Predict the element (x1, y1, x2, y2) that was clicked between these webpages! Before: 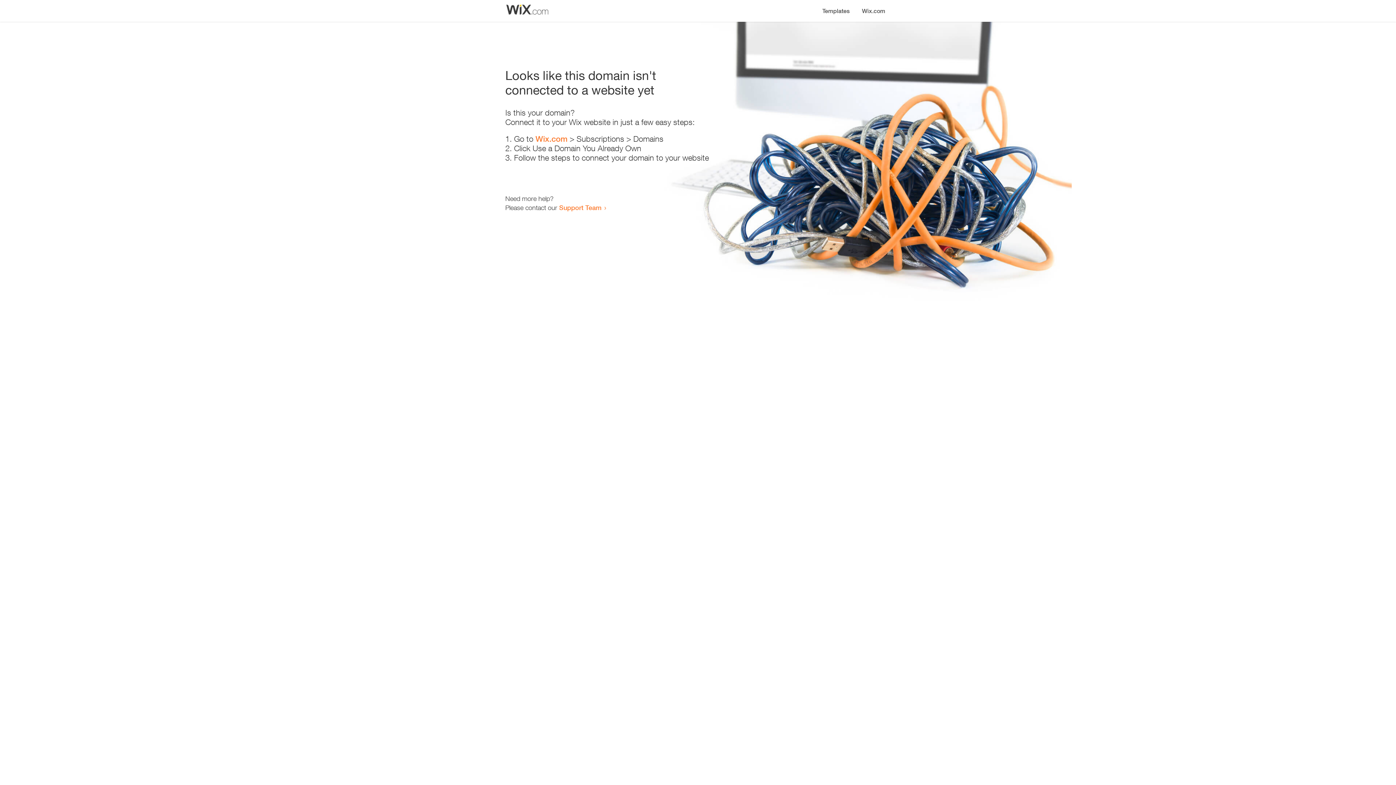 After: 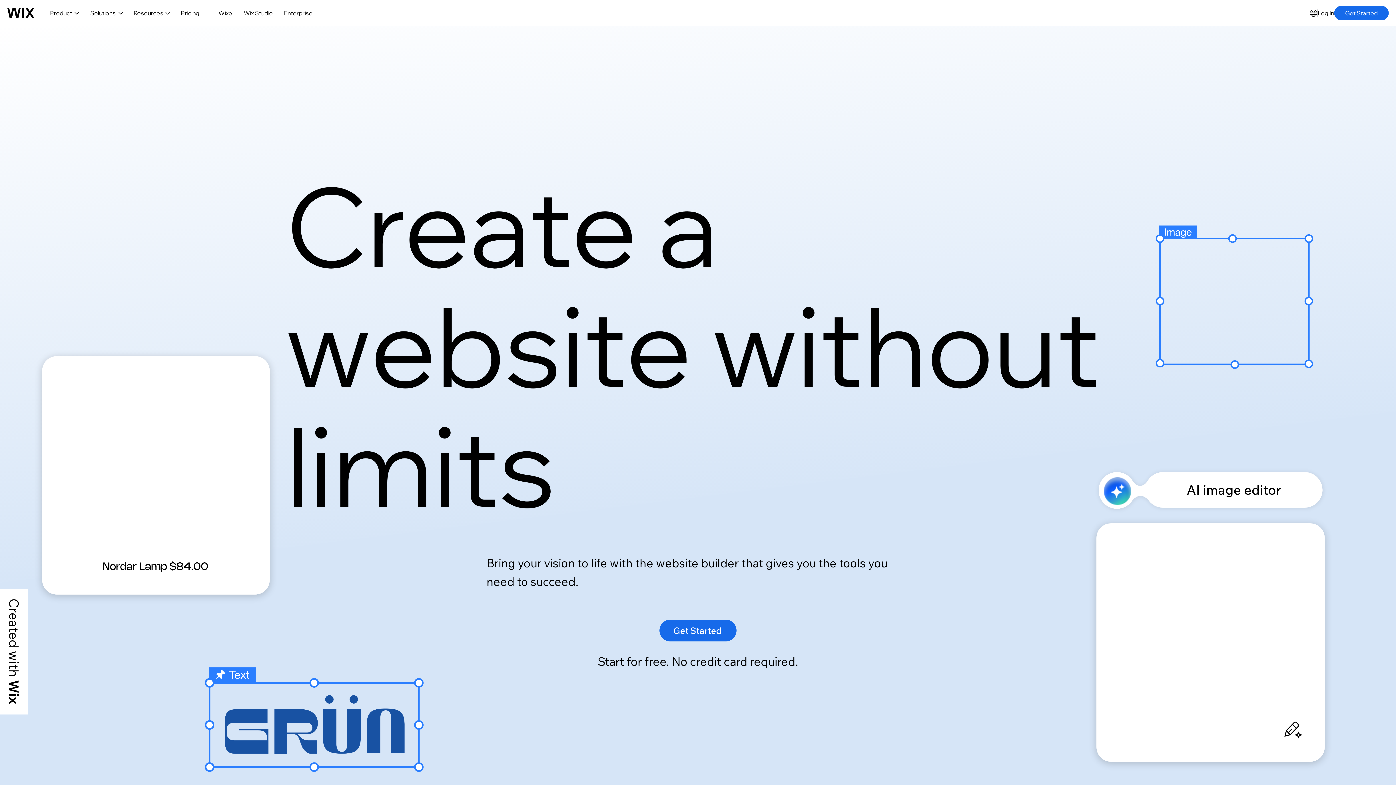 Action: label: Wix.com bbox: (856, 0, 890, 14)